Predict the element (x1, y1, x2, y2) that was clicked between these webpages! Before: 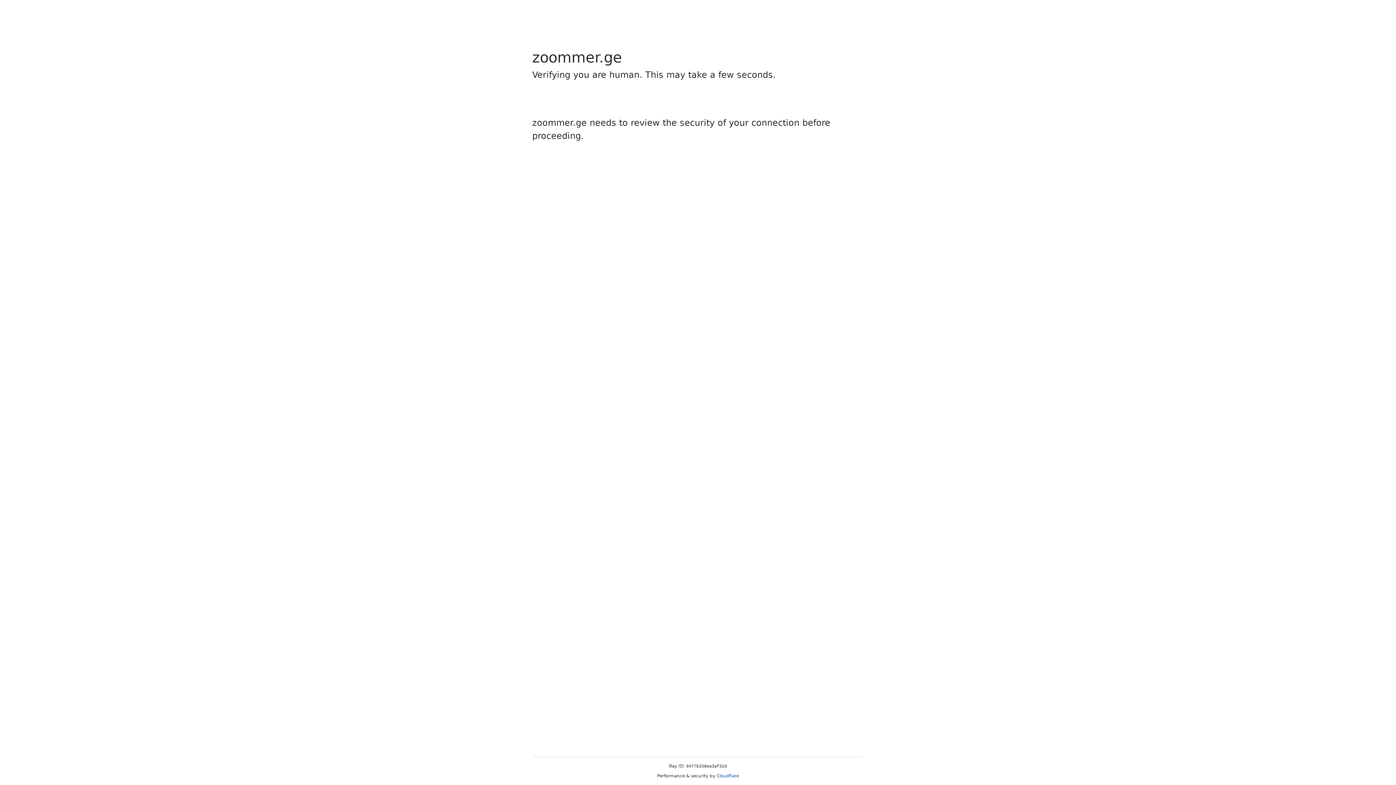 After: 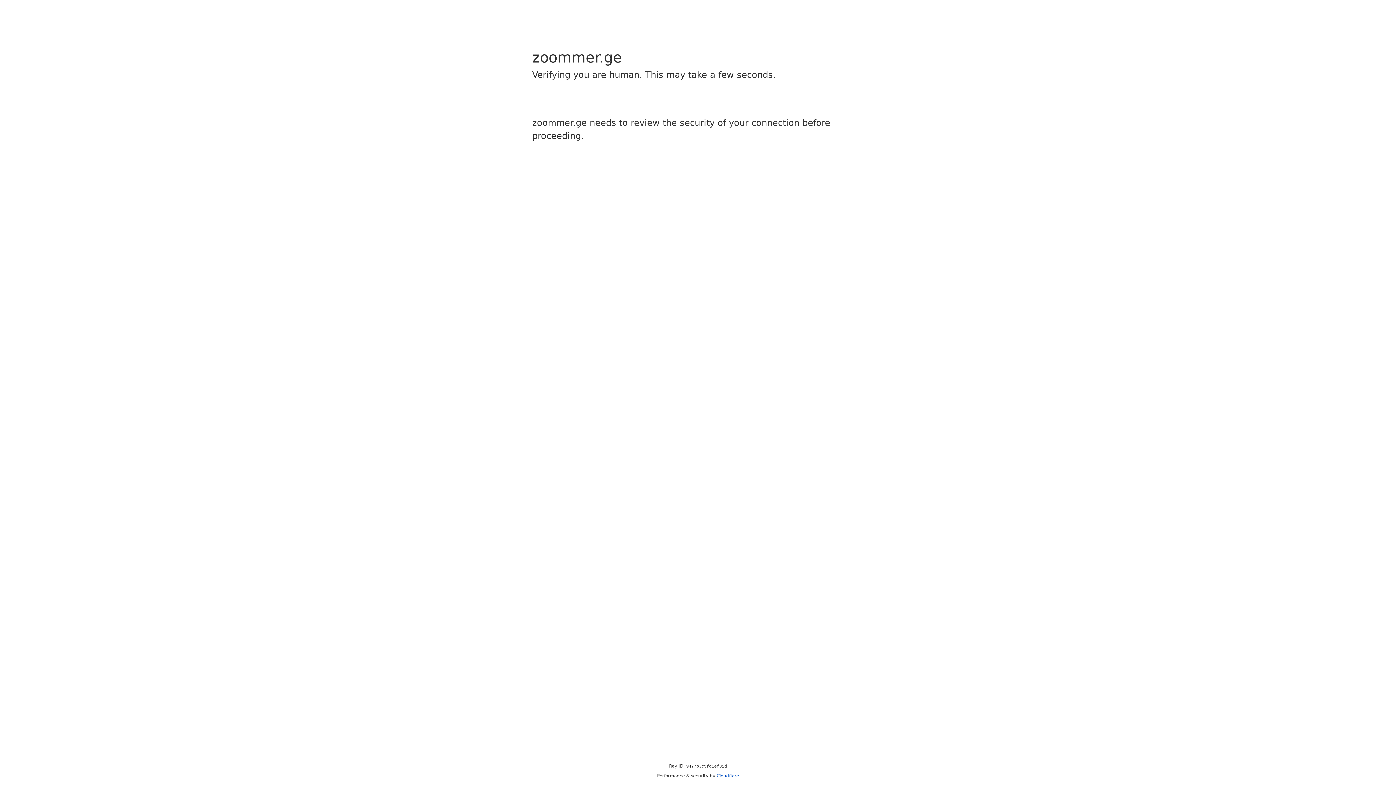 Action: bbox: (716, 773, 739, 778) label: Cloudflare